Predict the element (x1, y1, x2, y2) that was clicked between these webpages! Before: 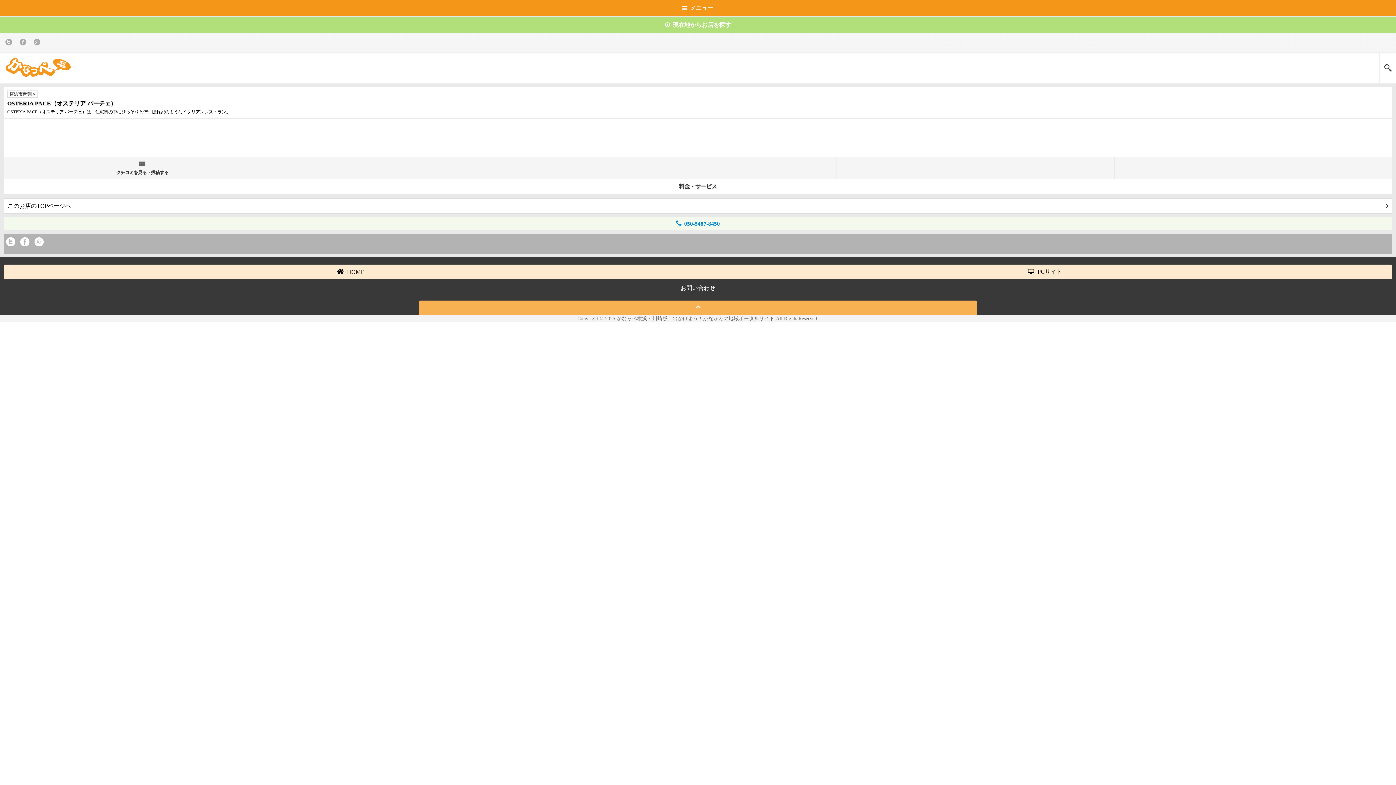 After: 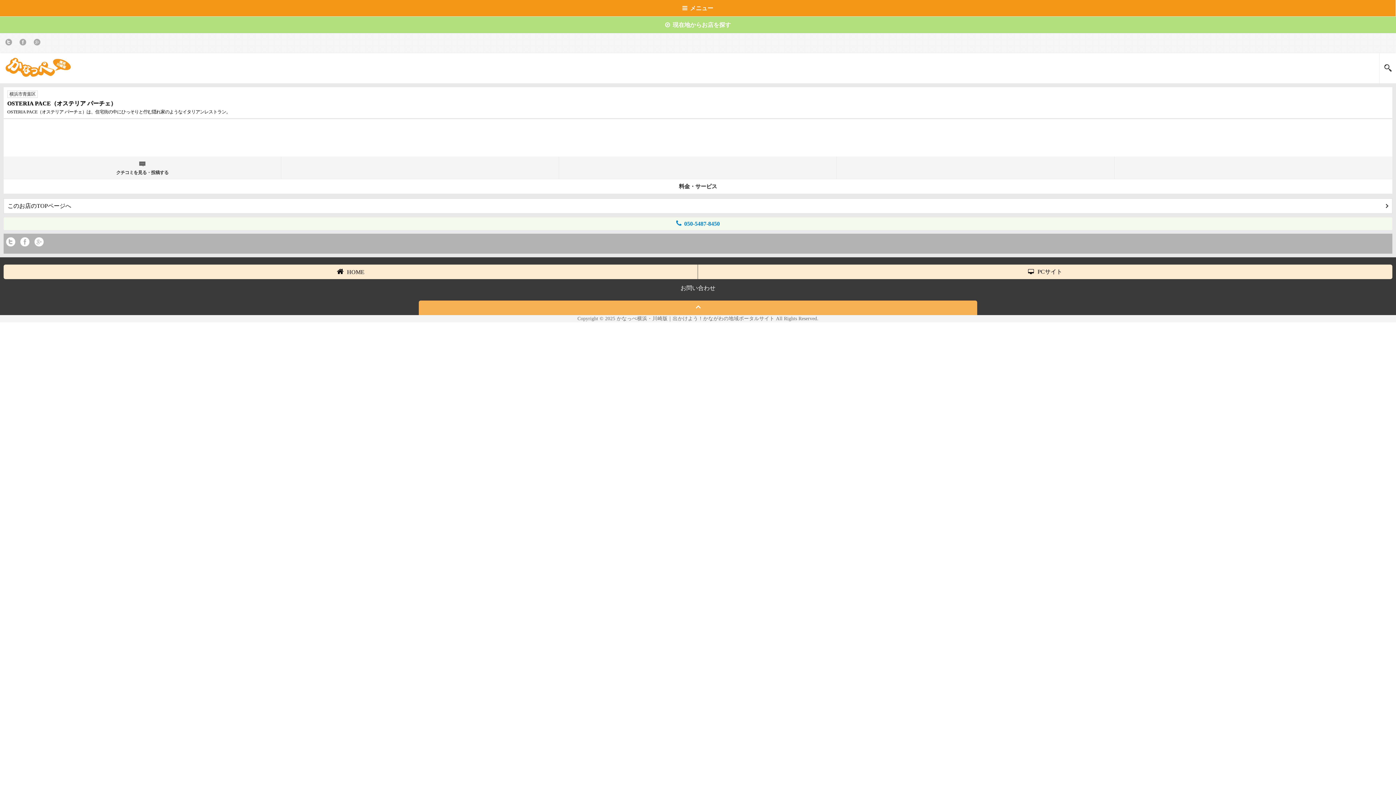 Action: label: Google+ bbox: (34, 237, 43, 246)